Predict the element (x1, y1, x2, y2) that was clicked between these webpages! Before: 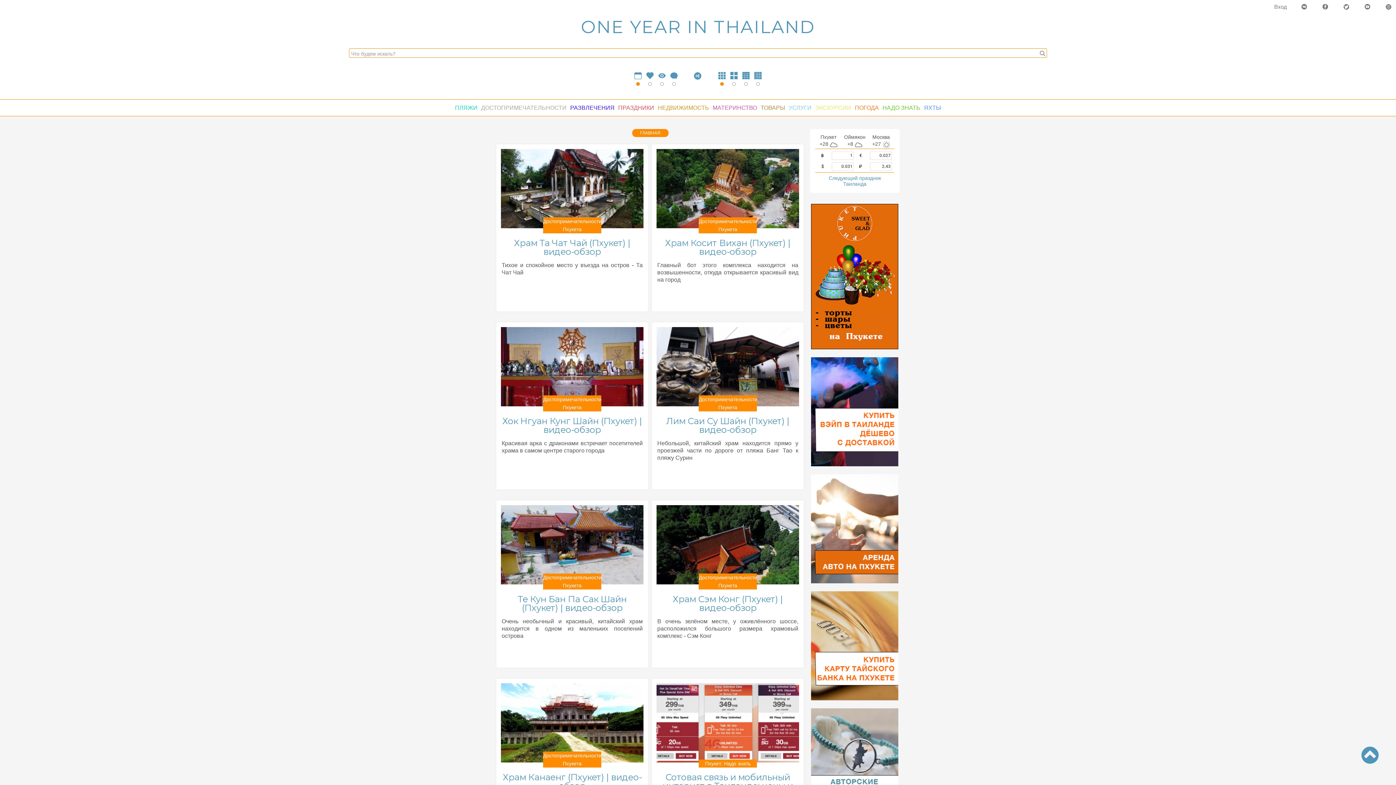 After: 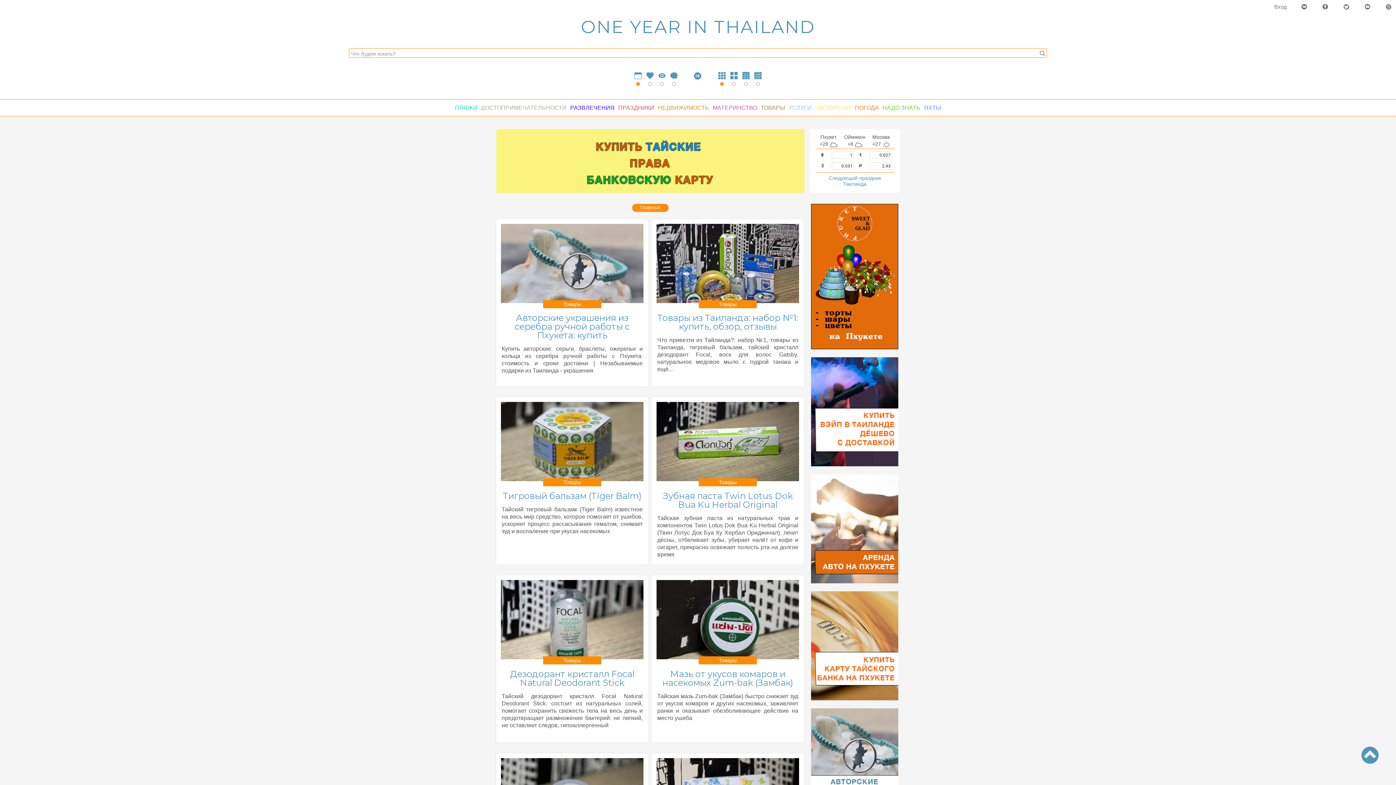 Action: label: ТОВАРЫ bbox: (759, 99, 787, 116)